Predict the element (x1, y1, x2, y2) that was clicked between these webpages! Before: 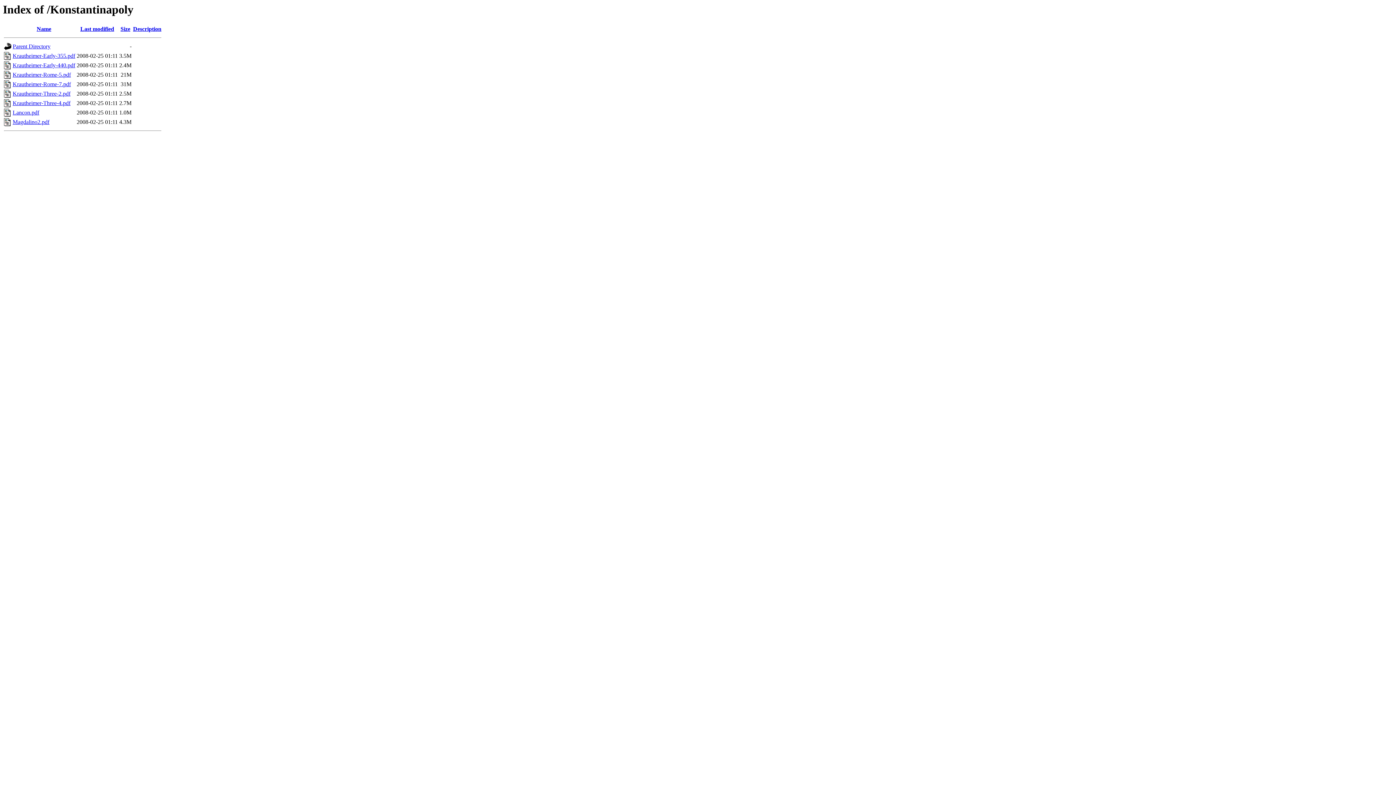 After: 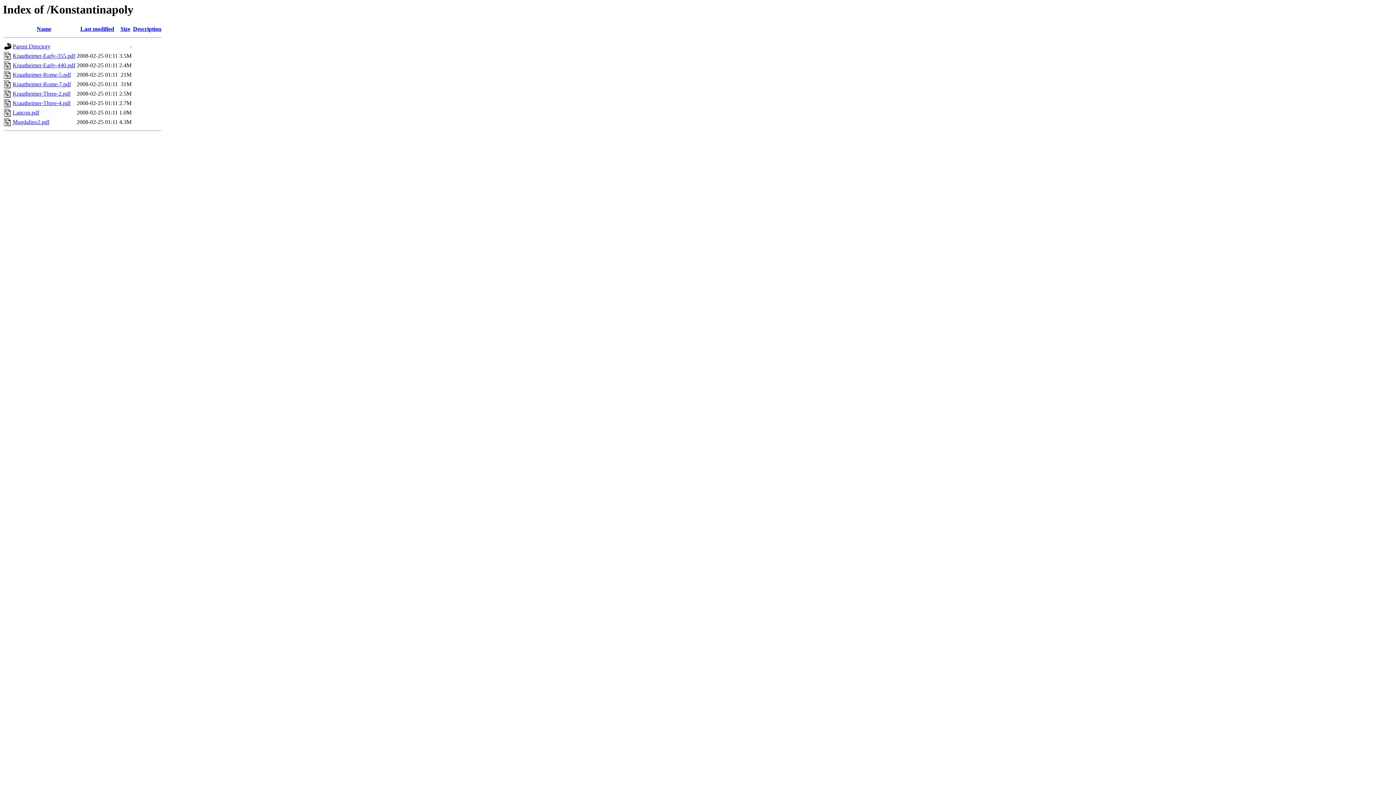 Action: bbox: (12, 119, 49, 125) label: Magdalino2.pdf